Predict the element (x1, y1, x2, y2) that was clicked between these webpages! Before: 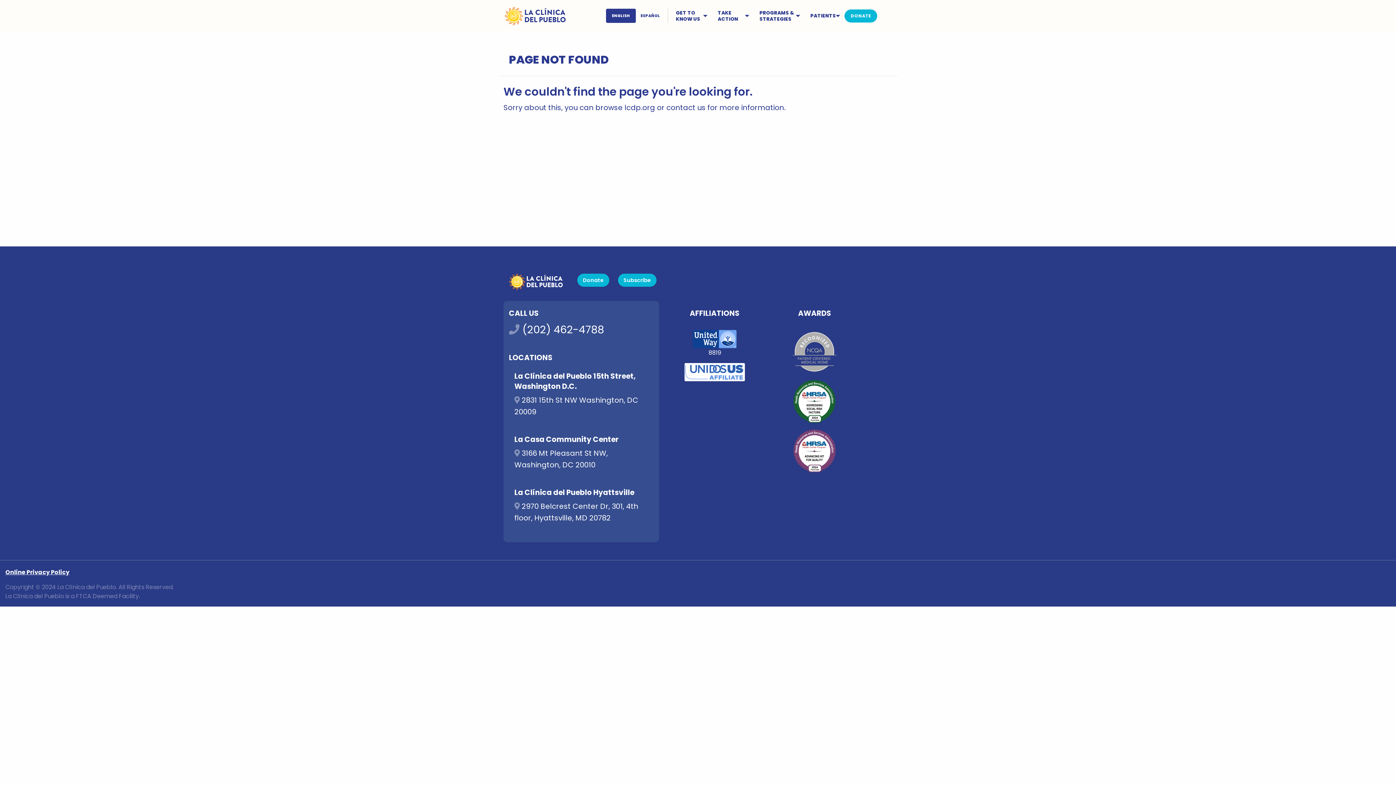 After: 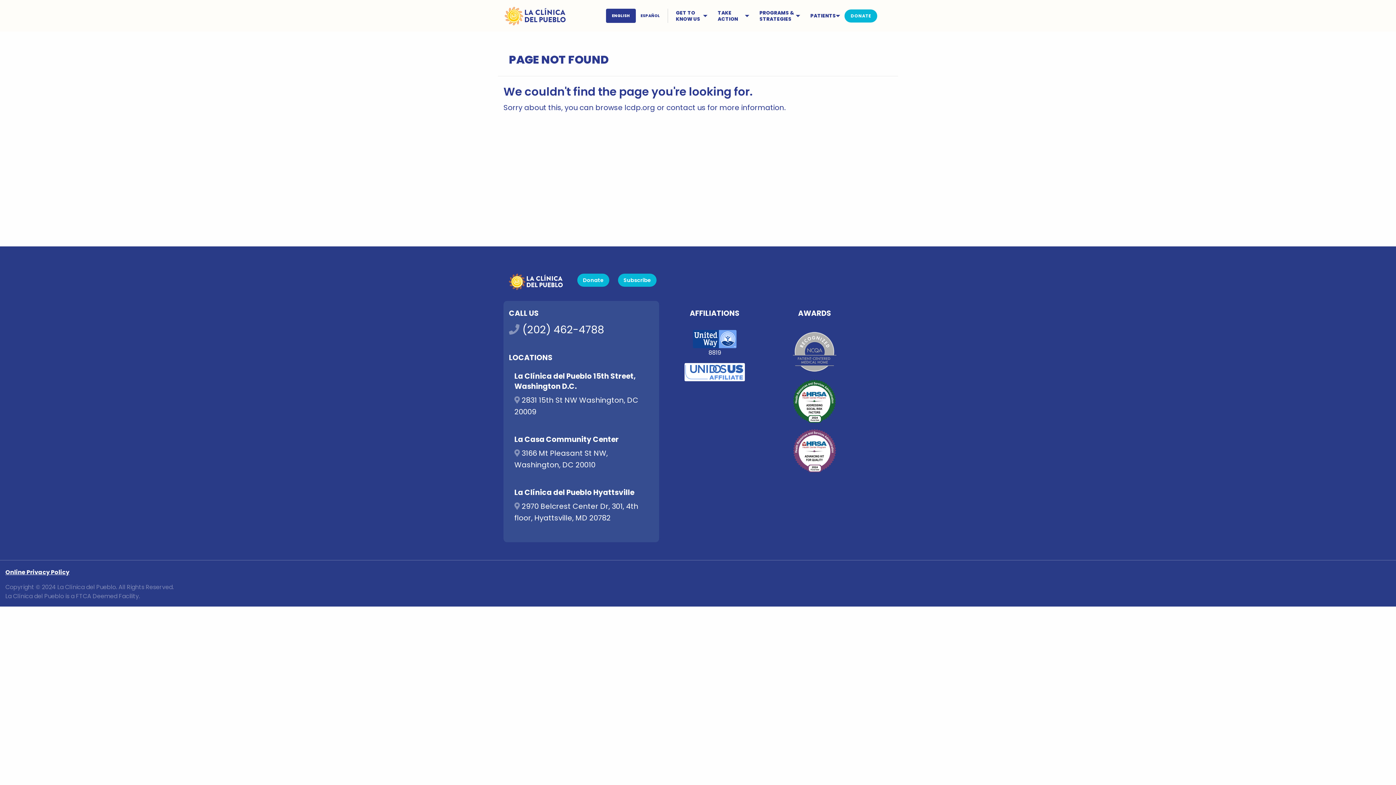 Action: bbox: (770, 203, 783, 211)